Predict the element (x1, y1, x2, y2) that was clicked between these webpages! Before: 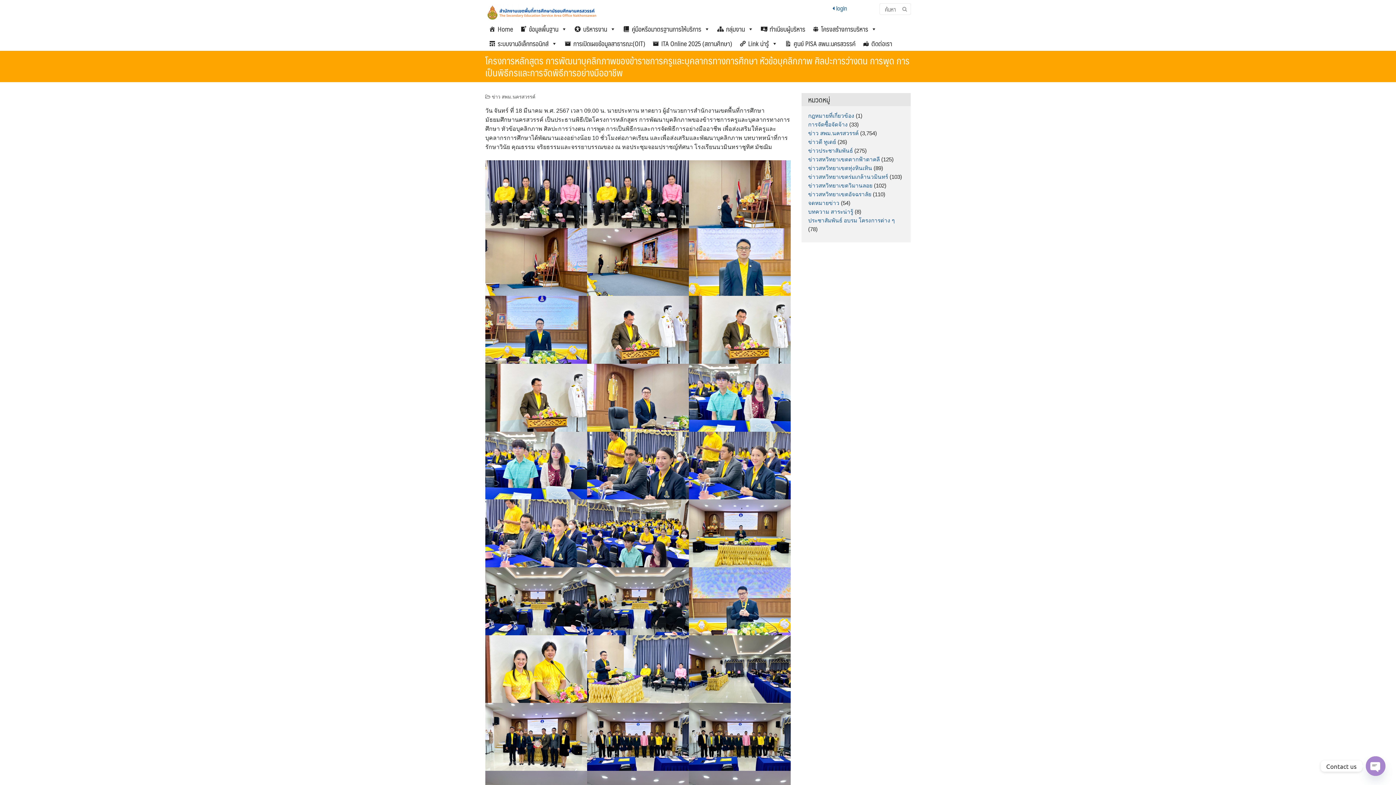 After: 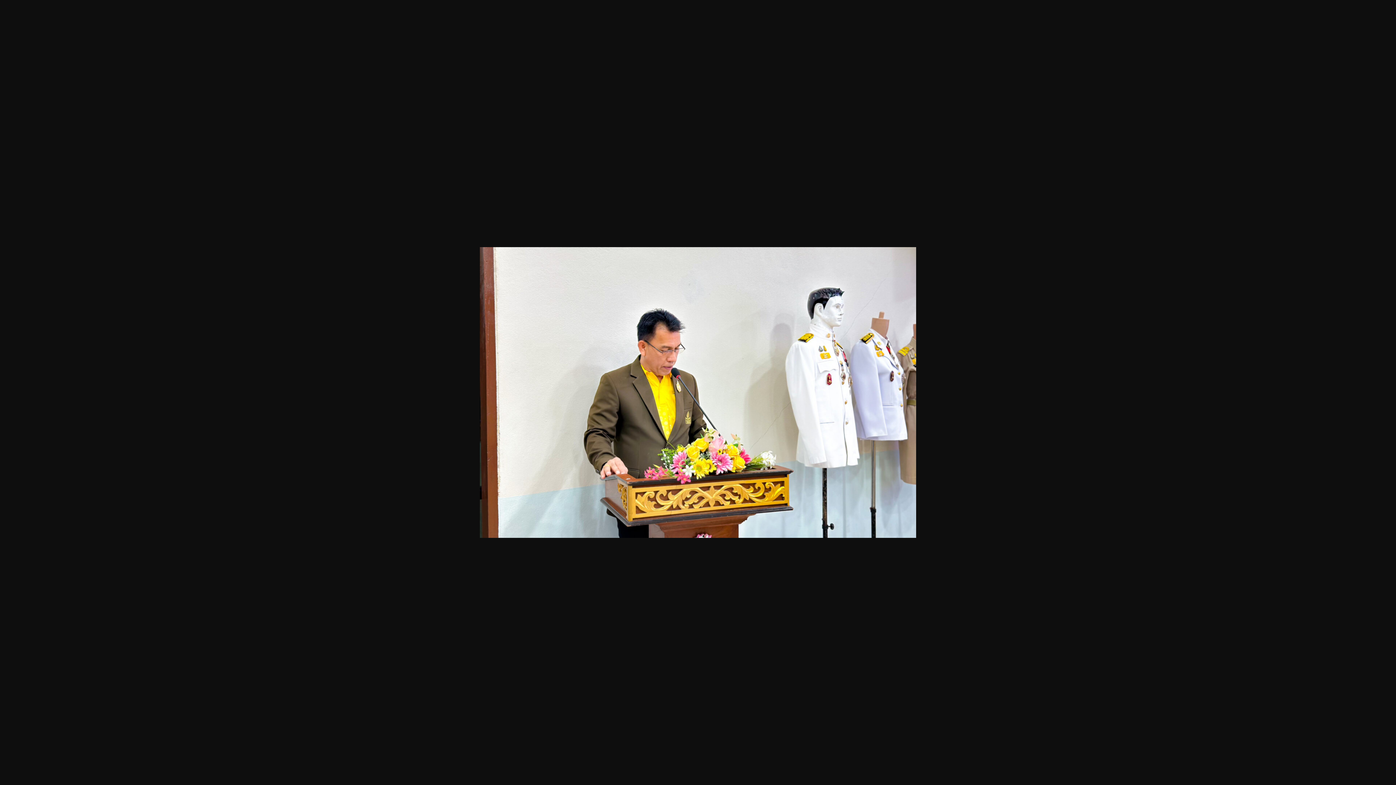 Action: bbox: (587, 296, 689, 363)